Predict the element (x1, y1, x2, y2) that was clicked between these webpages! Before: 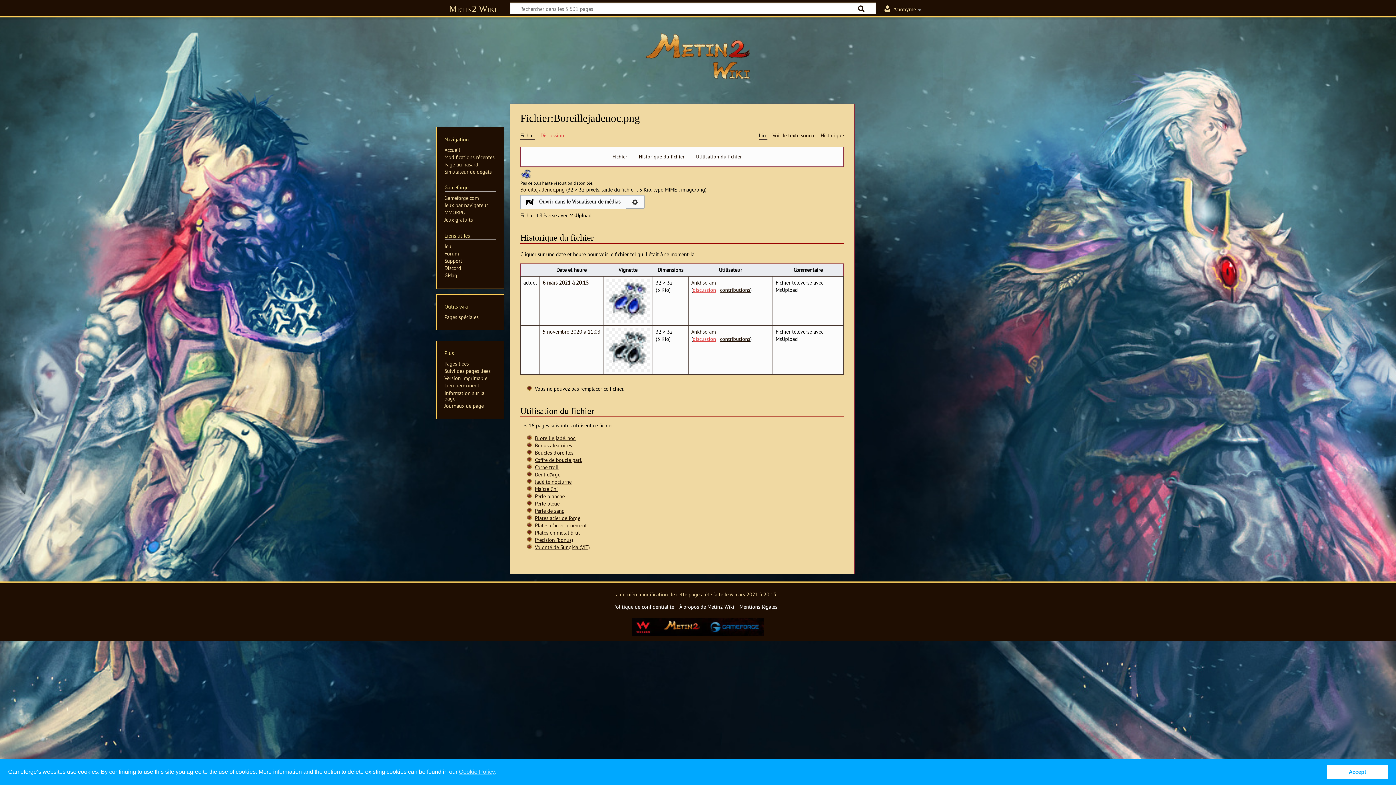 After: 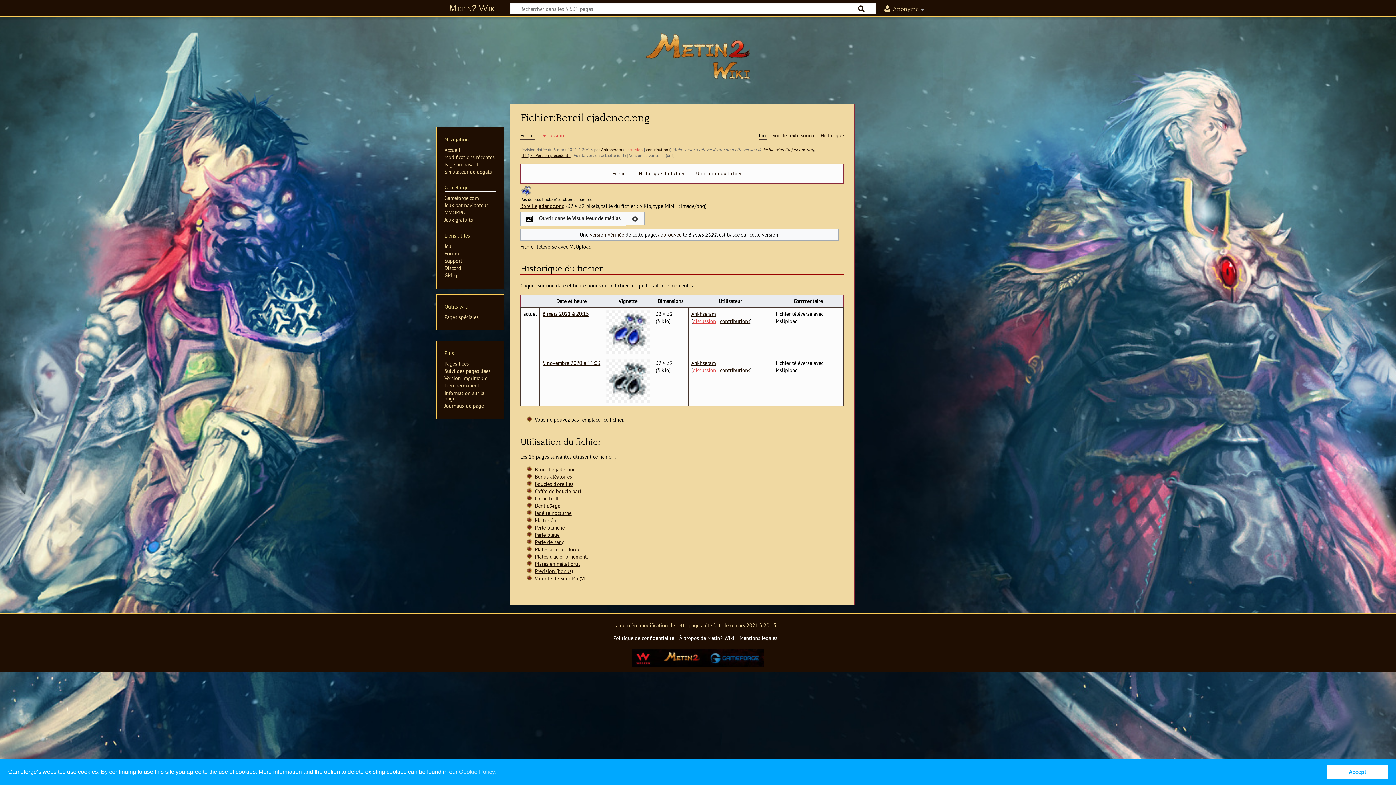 Action: label: Lien permanent bbox: (444, 382, 479, 389)